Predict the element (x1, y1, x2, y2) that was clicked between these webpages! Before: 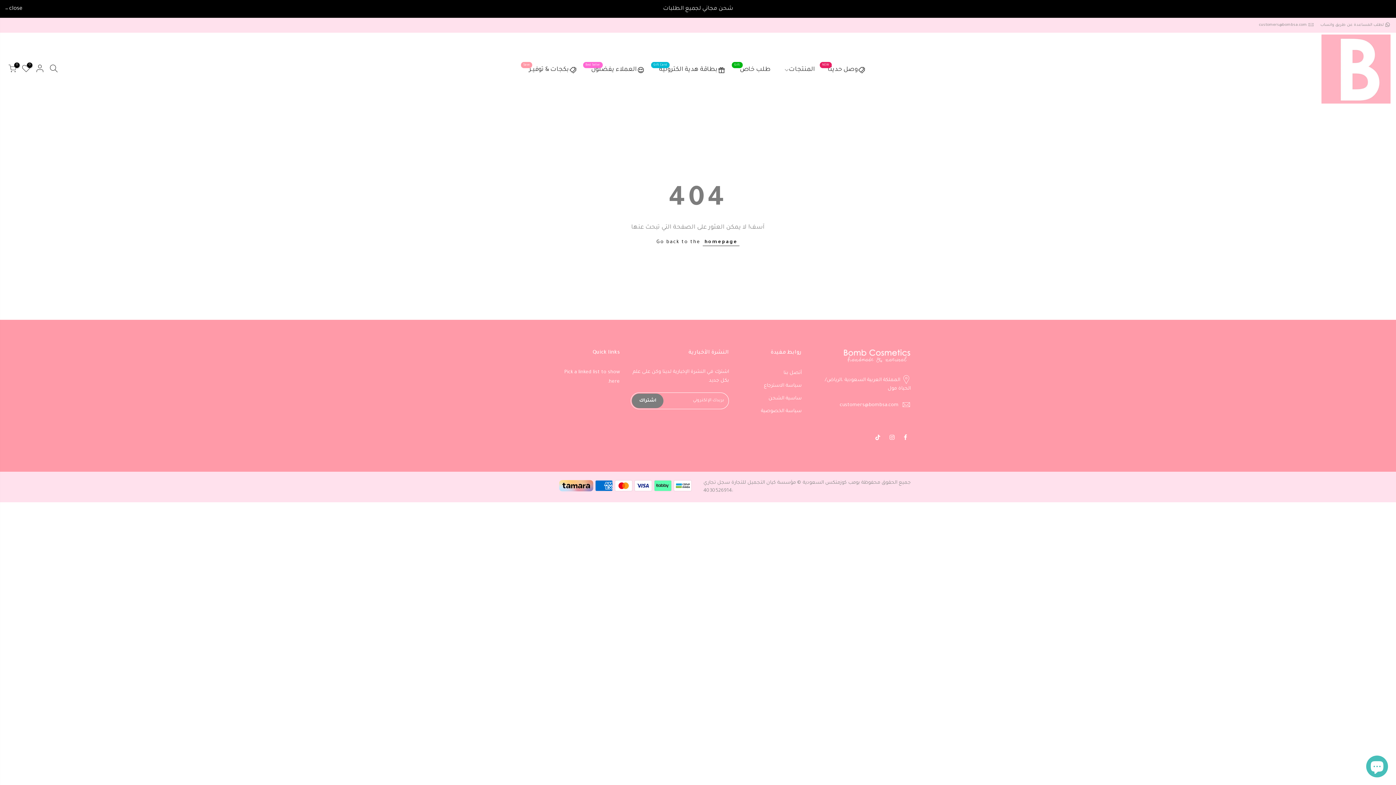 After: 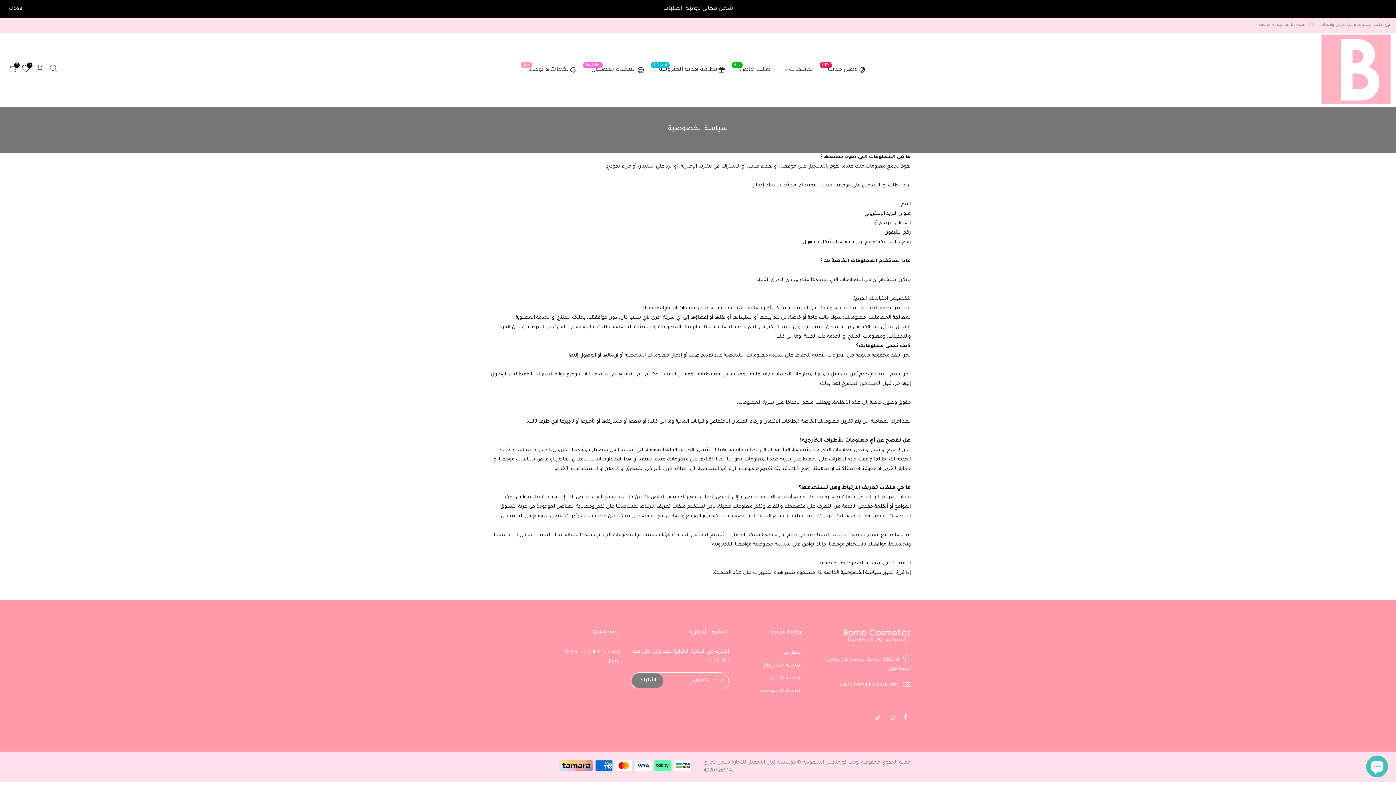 Action: bbox: (761, 408, 801, 414) label: سياسة الخصوصية